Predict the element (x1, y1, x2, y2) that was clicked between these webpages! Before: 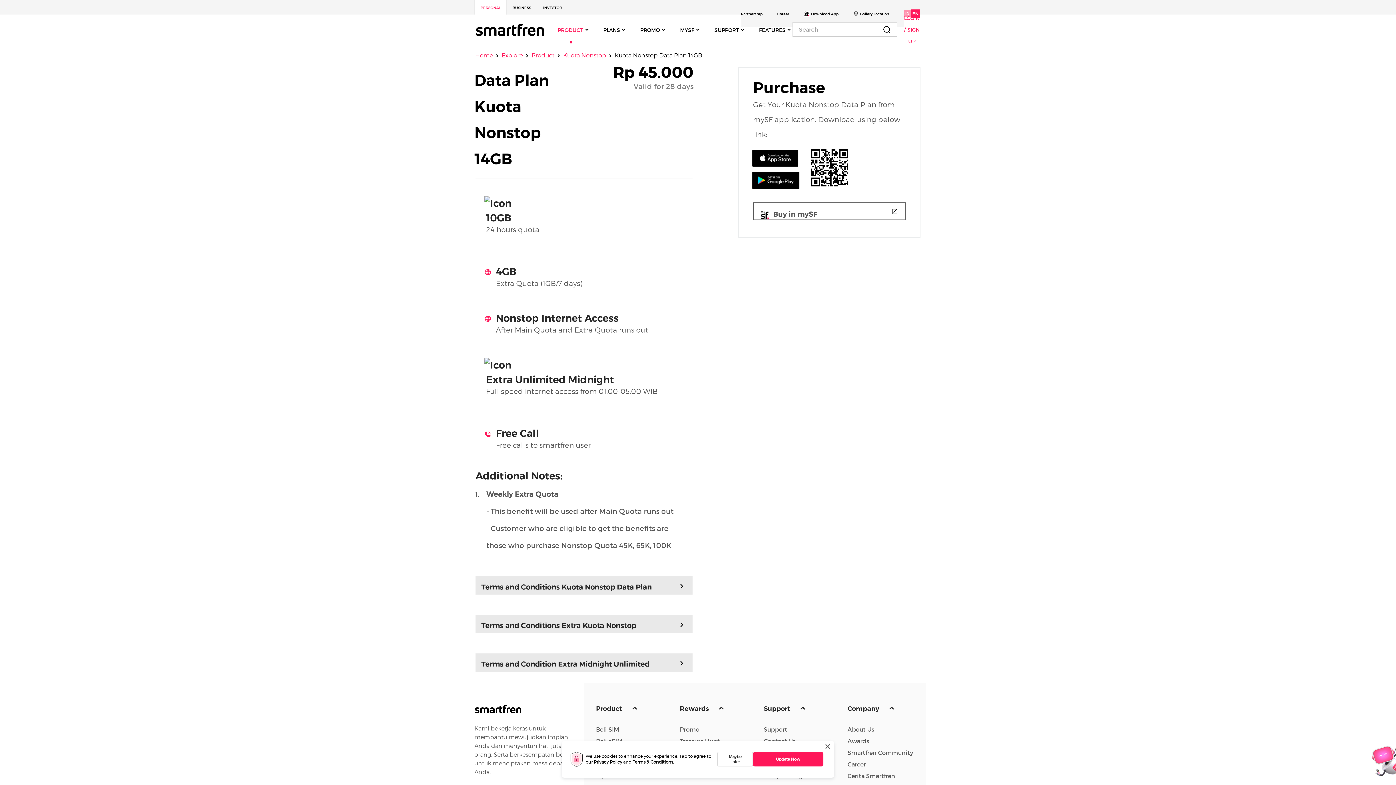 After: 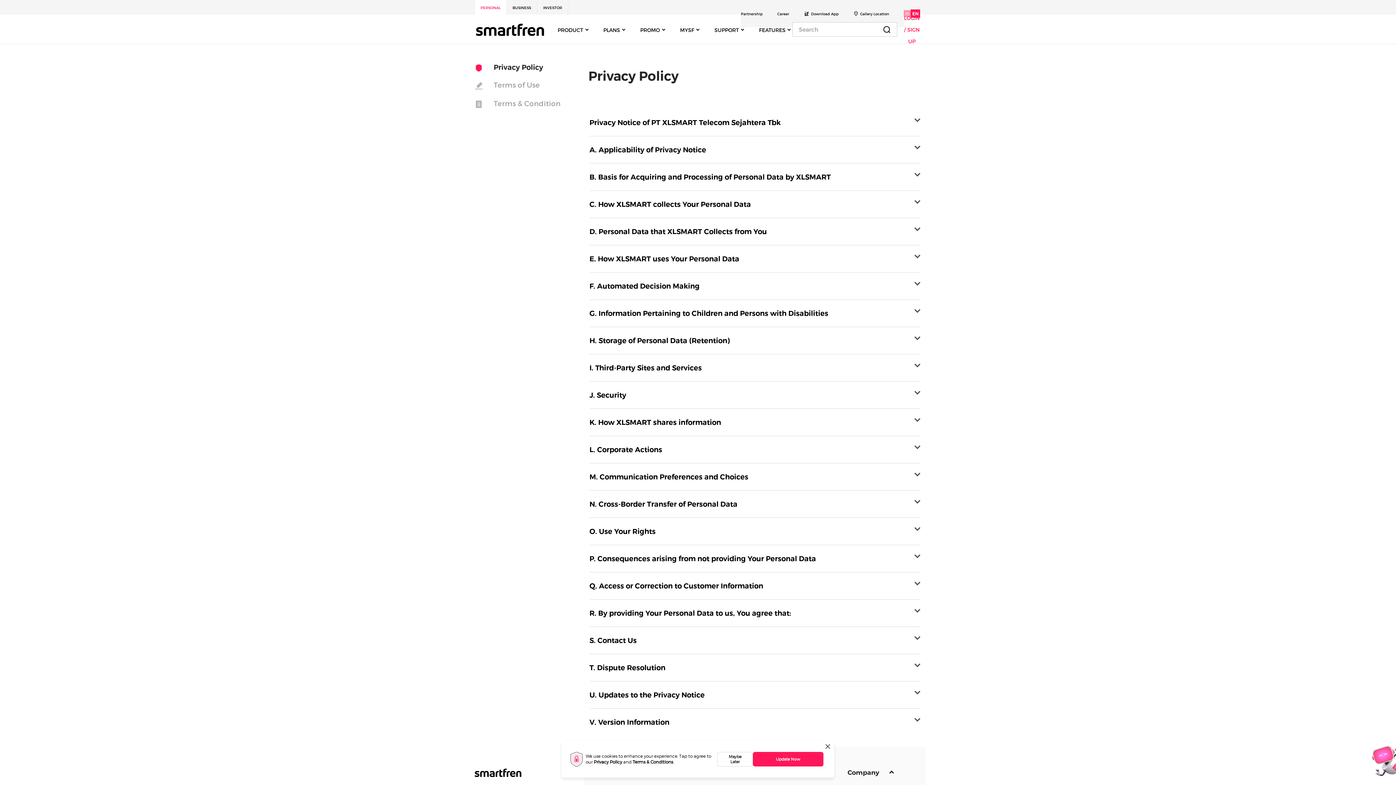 Action: bbox: (593, 759, 622, 765) label: Privacy Policy